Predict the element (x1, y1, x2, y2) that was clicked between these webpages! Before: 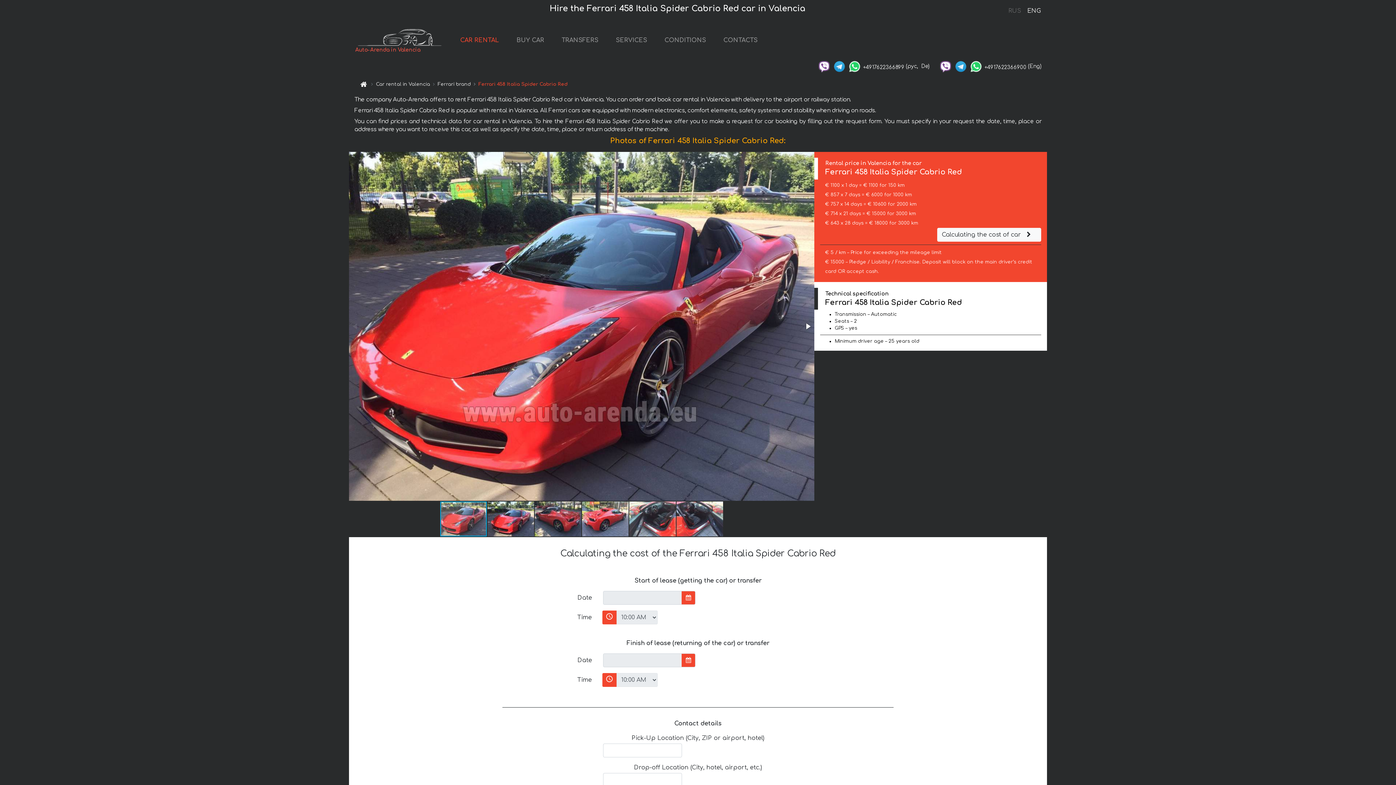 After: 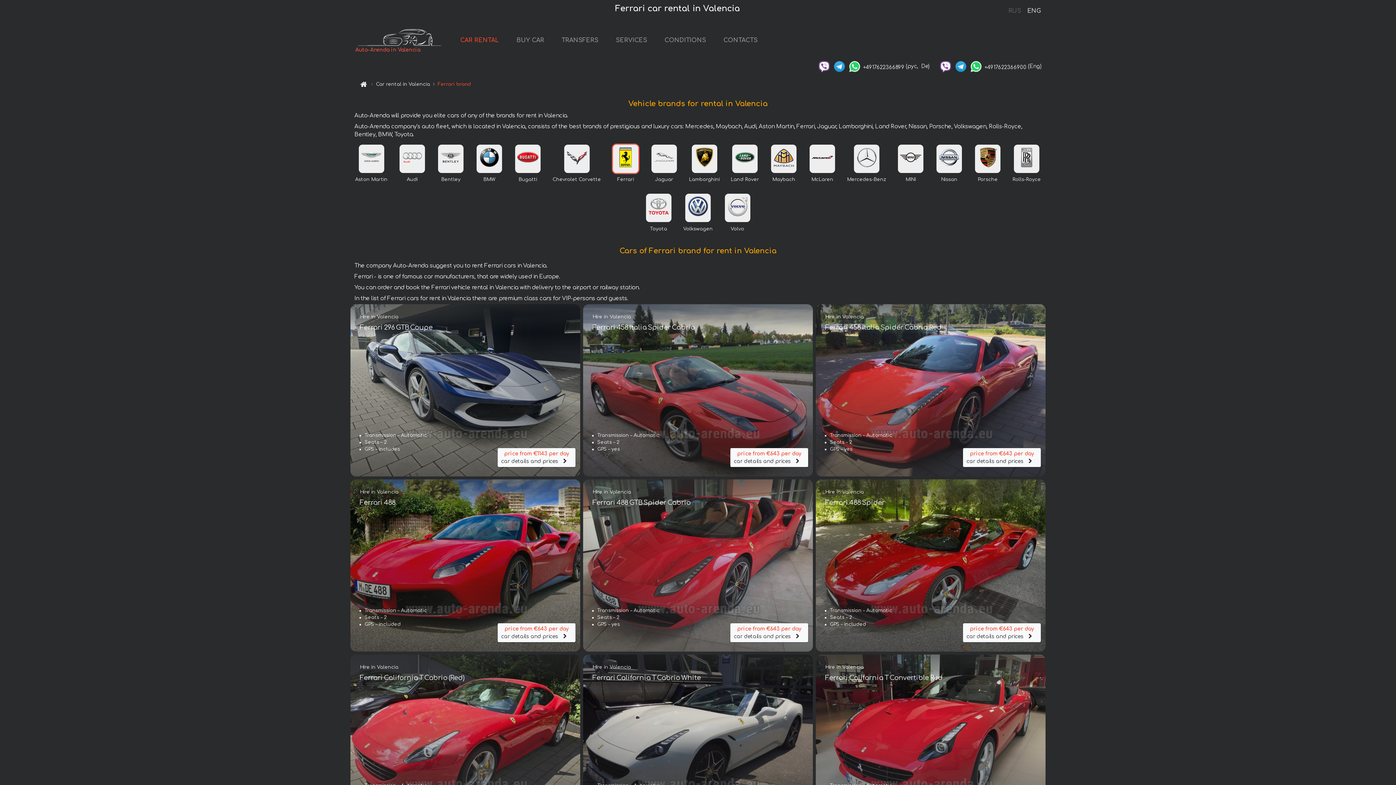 Action: bbox: (437, 81, 470, 86) label: Ferrari brand